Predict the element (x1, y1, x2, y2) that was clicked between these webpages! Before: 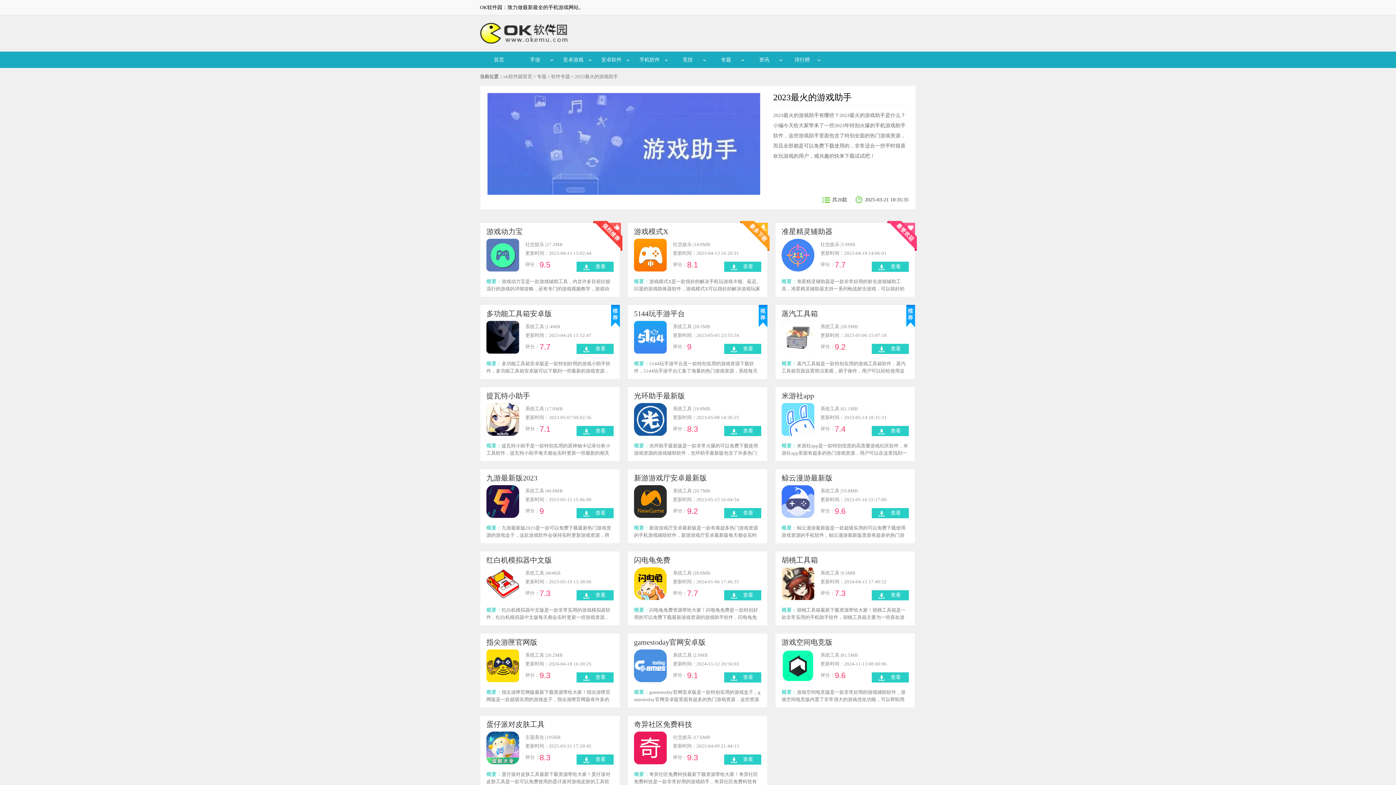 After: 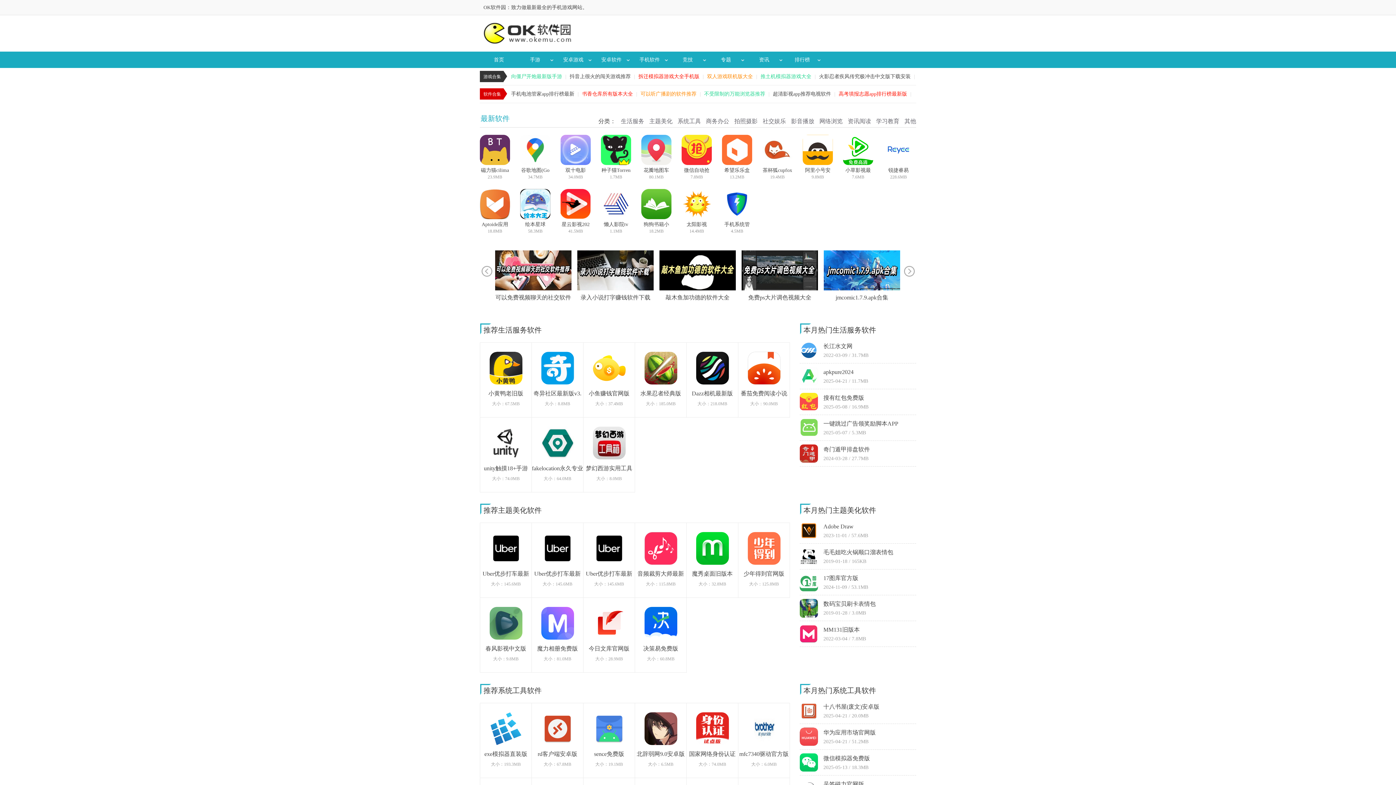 Action: bbox: (601, 57, 621, 62) label: 安卓软件